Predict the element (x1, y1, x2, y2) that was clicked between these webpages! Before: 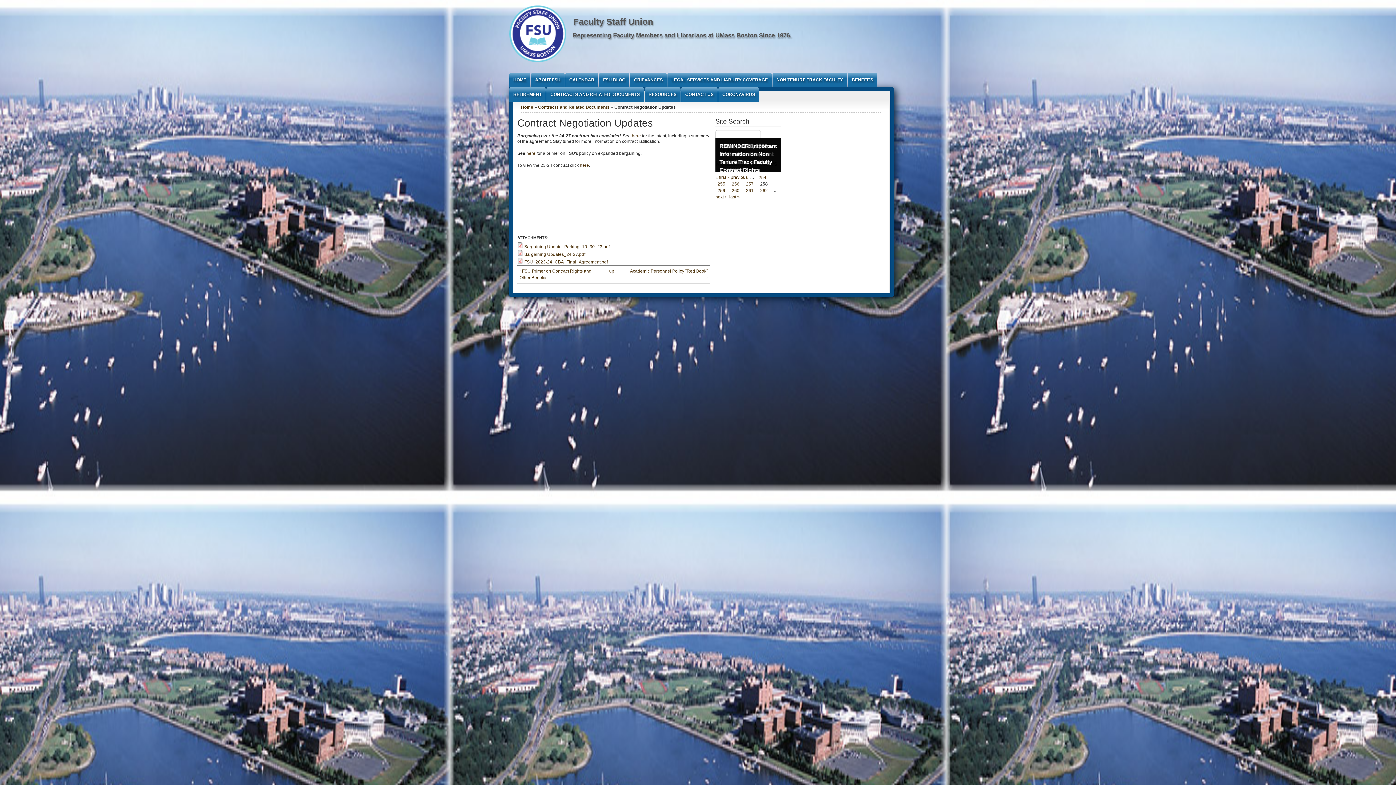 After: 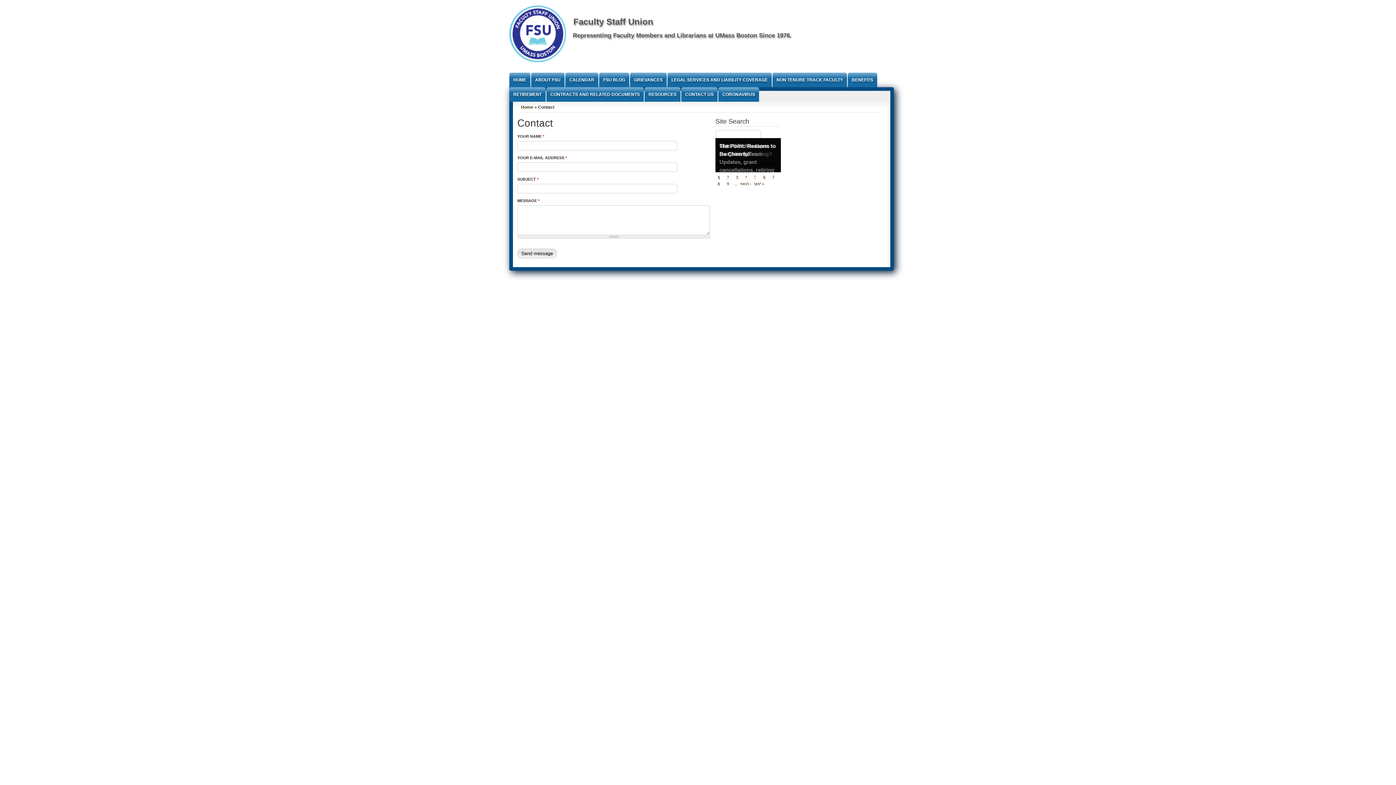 Action: label: CONTACT US bbox: (681, 87, 717, 101)